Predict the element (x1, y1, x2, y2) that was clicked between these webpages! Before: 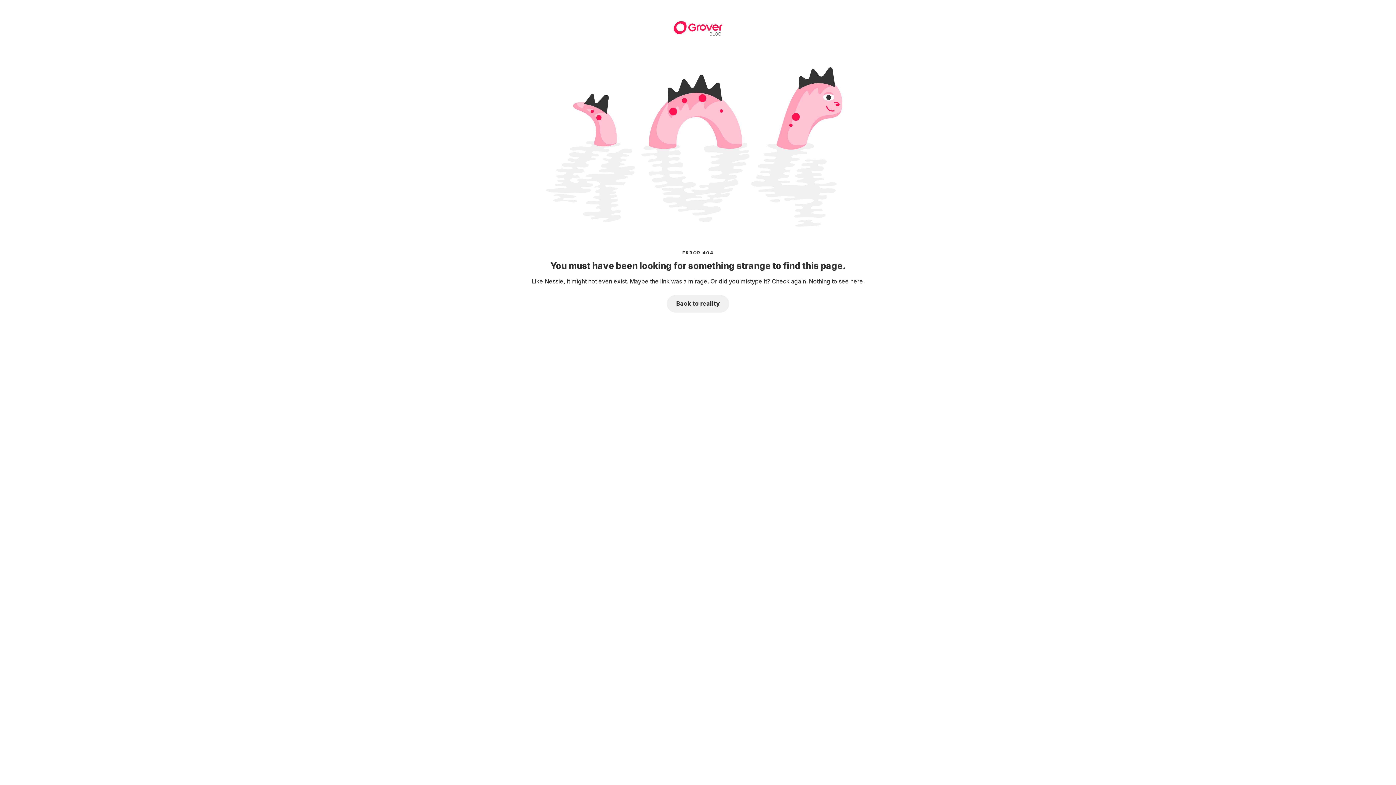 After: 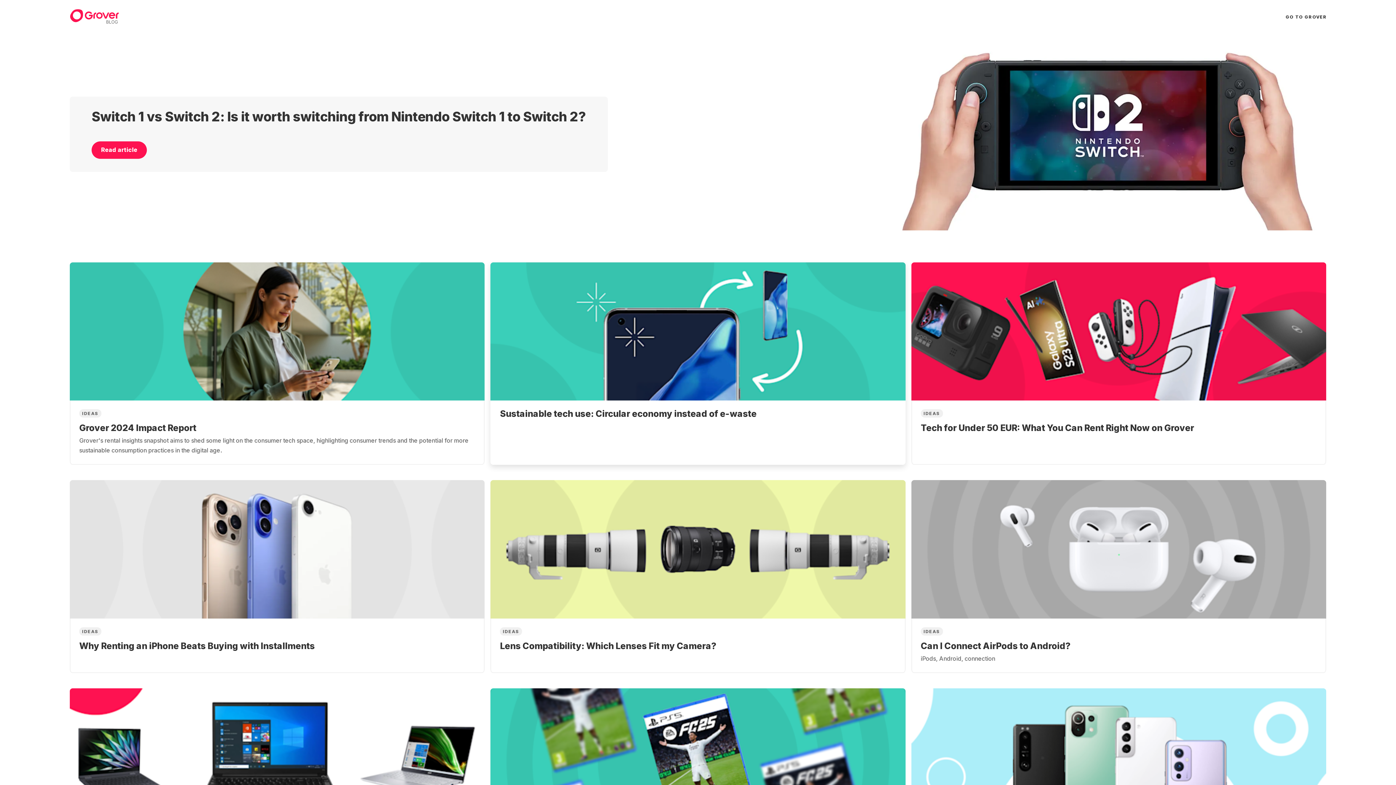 Action: bbox: (666, 295, 729, 312) label: Back to reality